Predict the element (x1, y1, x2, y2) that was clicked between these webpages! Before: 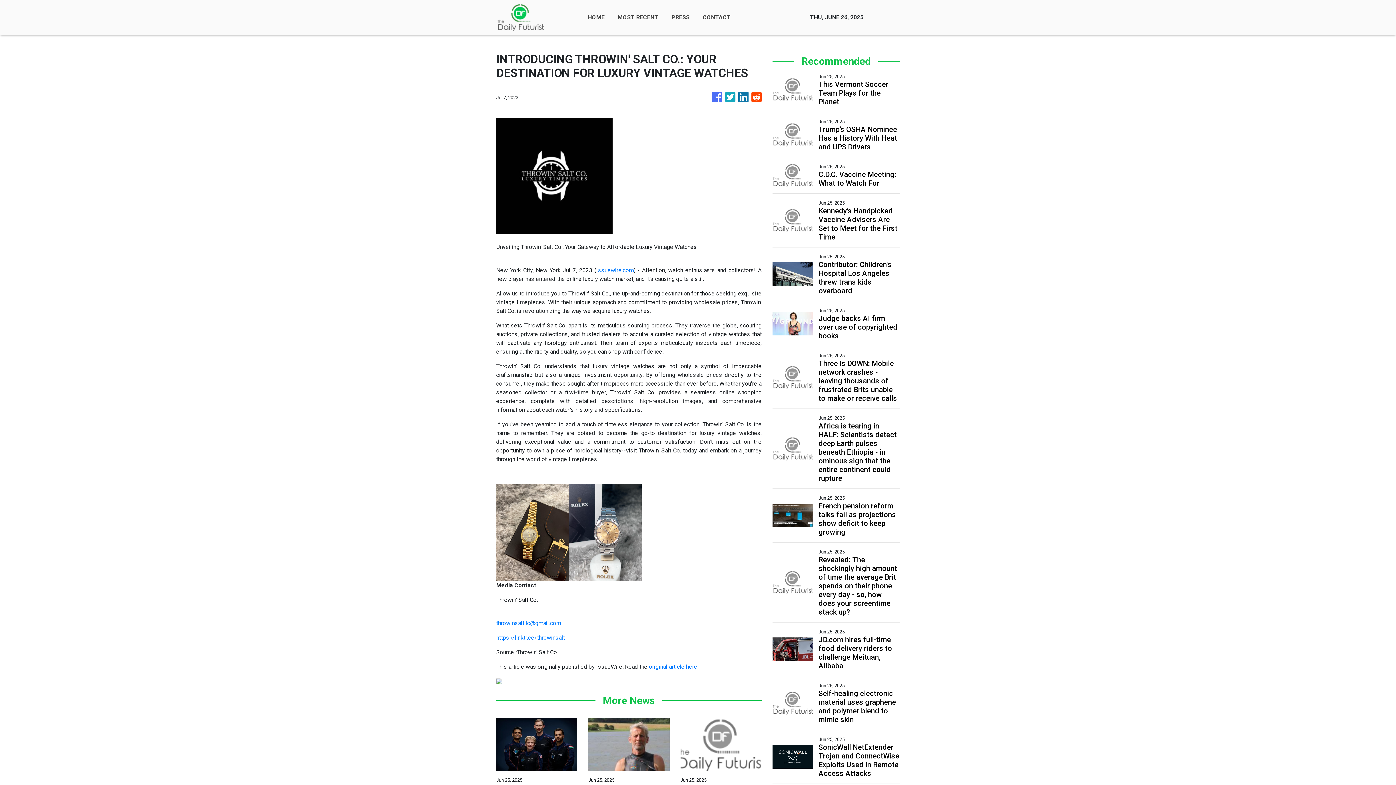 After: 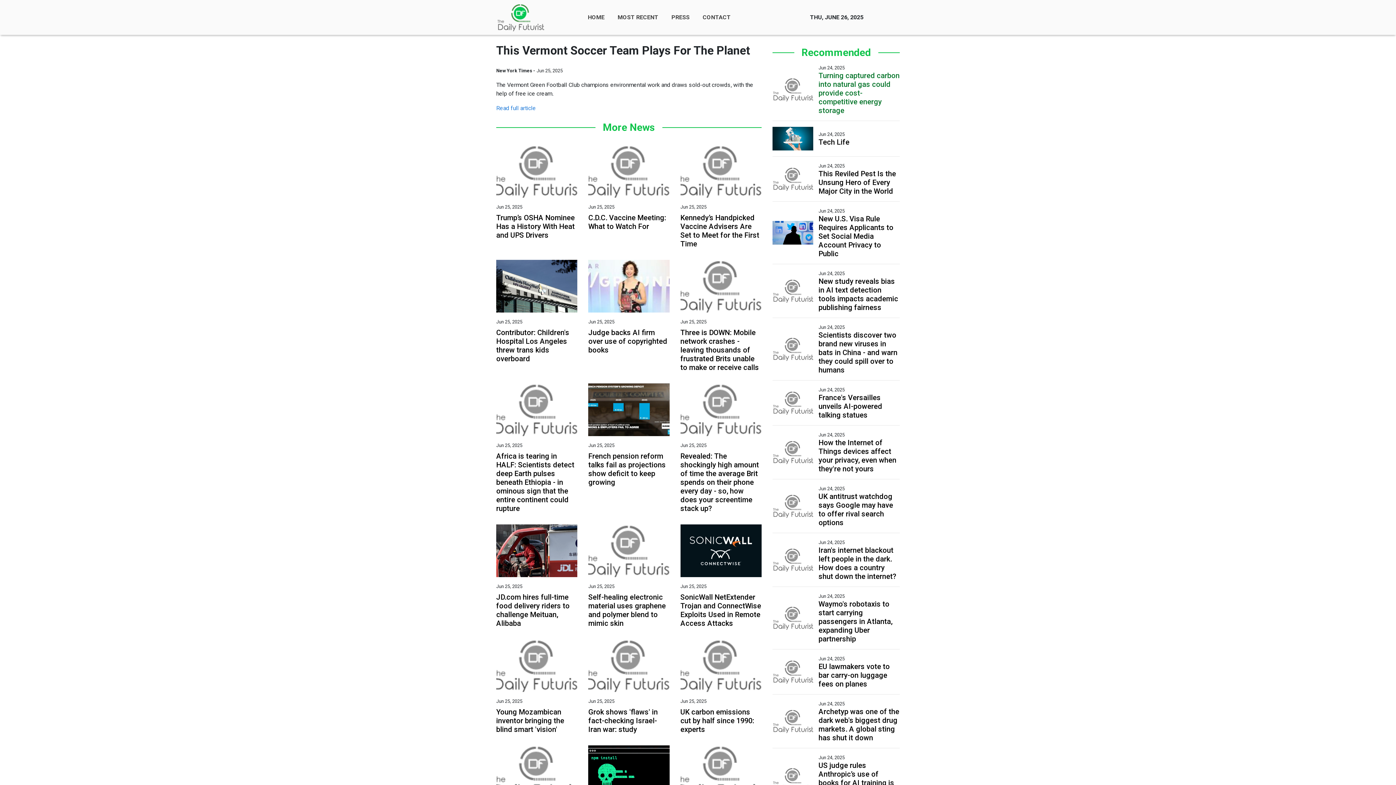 Action: bbox: (818, 80, 899, 106) label: This Vermont Soccer Team Plays for the Planet